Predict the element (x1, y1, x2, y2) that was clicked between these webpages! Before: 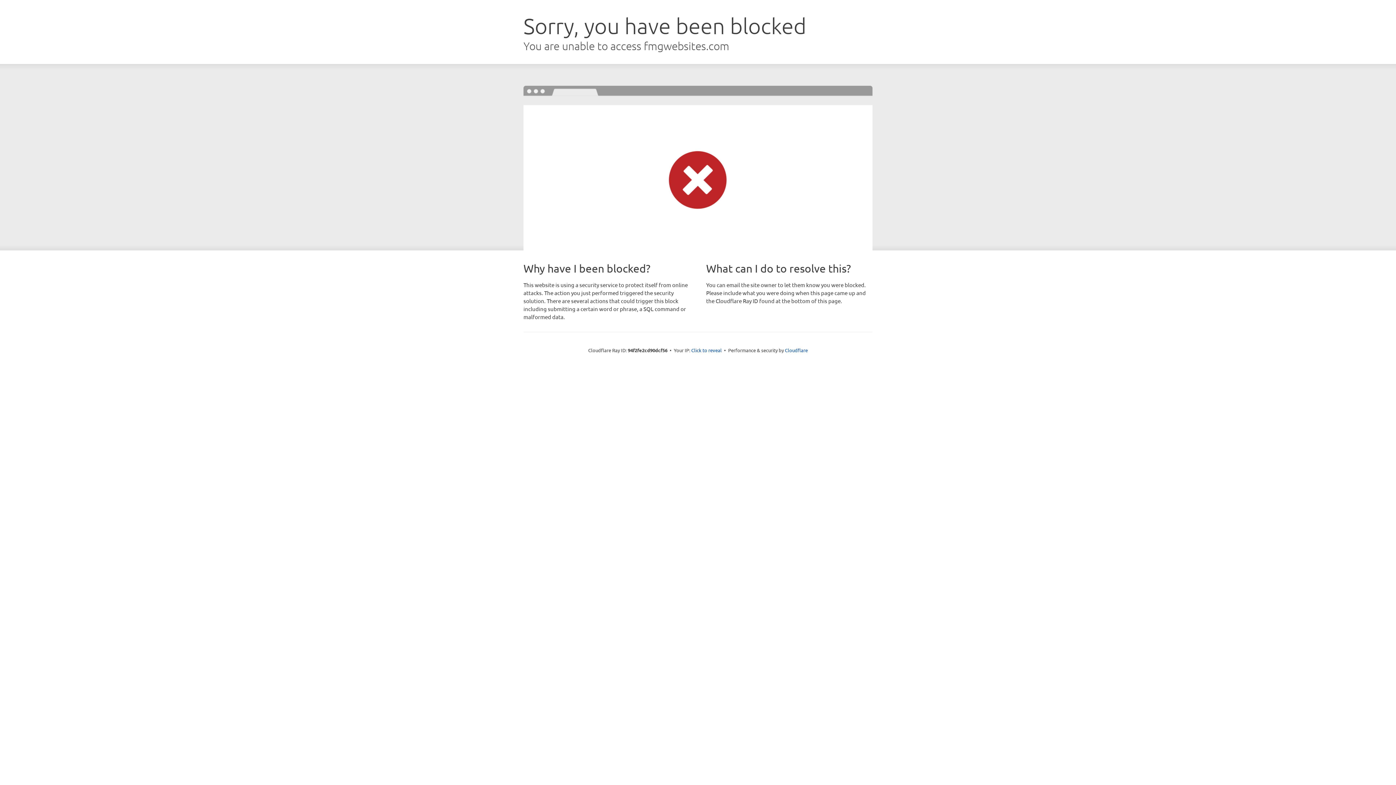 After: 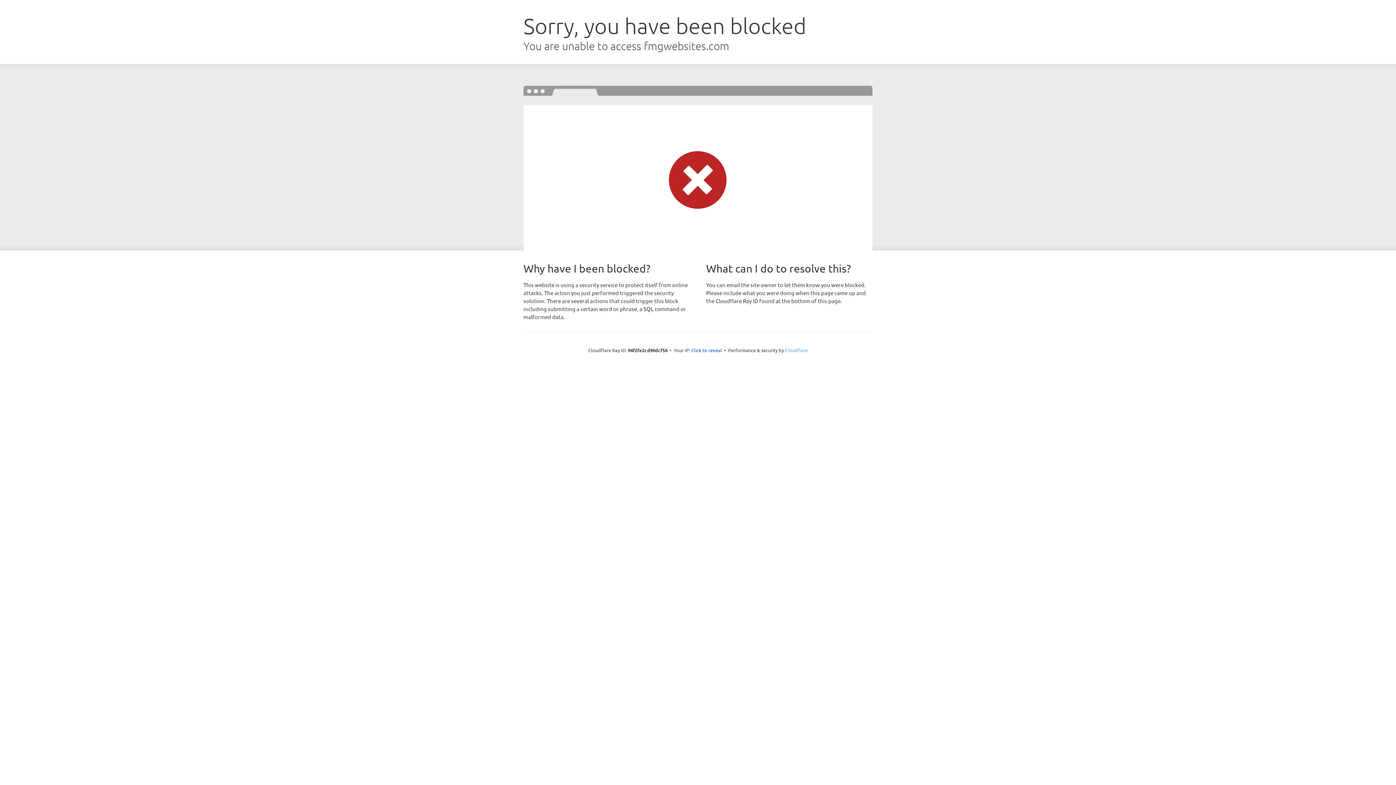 Action: label: Cloudflare bbox: (785, 347, 808, 353)